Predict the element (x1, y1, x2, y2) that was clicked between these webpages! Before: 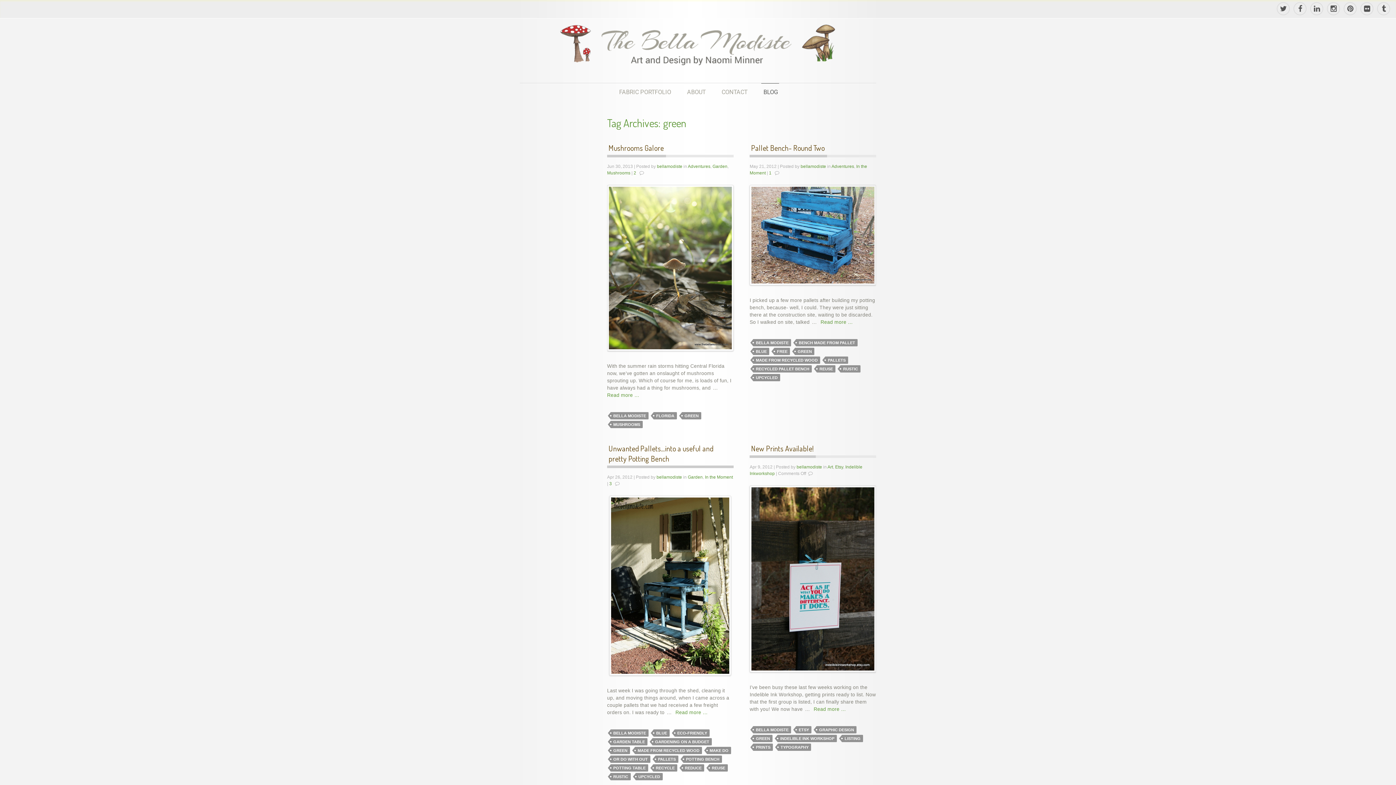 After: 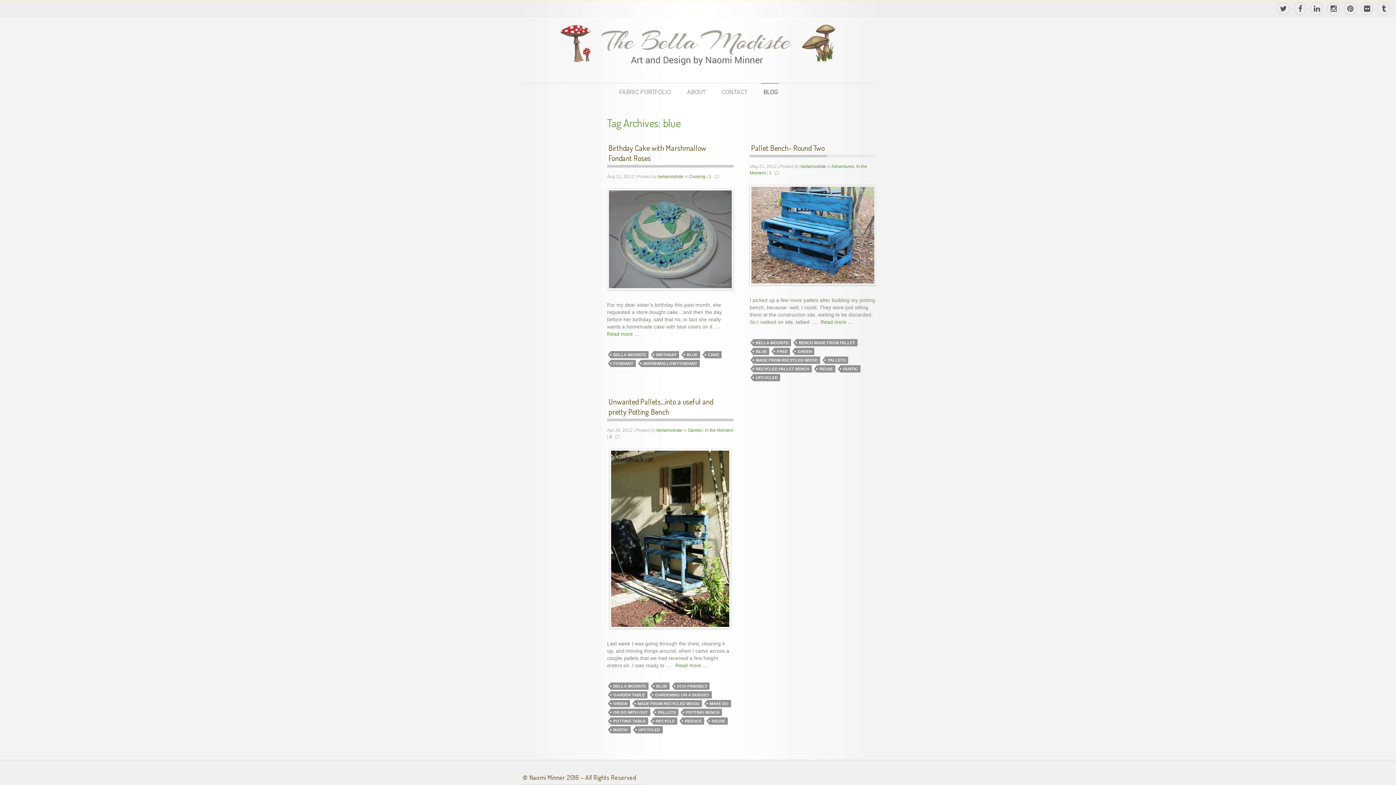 Action: bbox: (653, 729, 669, 737) label: BLUE